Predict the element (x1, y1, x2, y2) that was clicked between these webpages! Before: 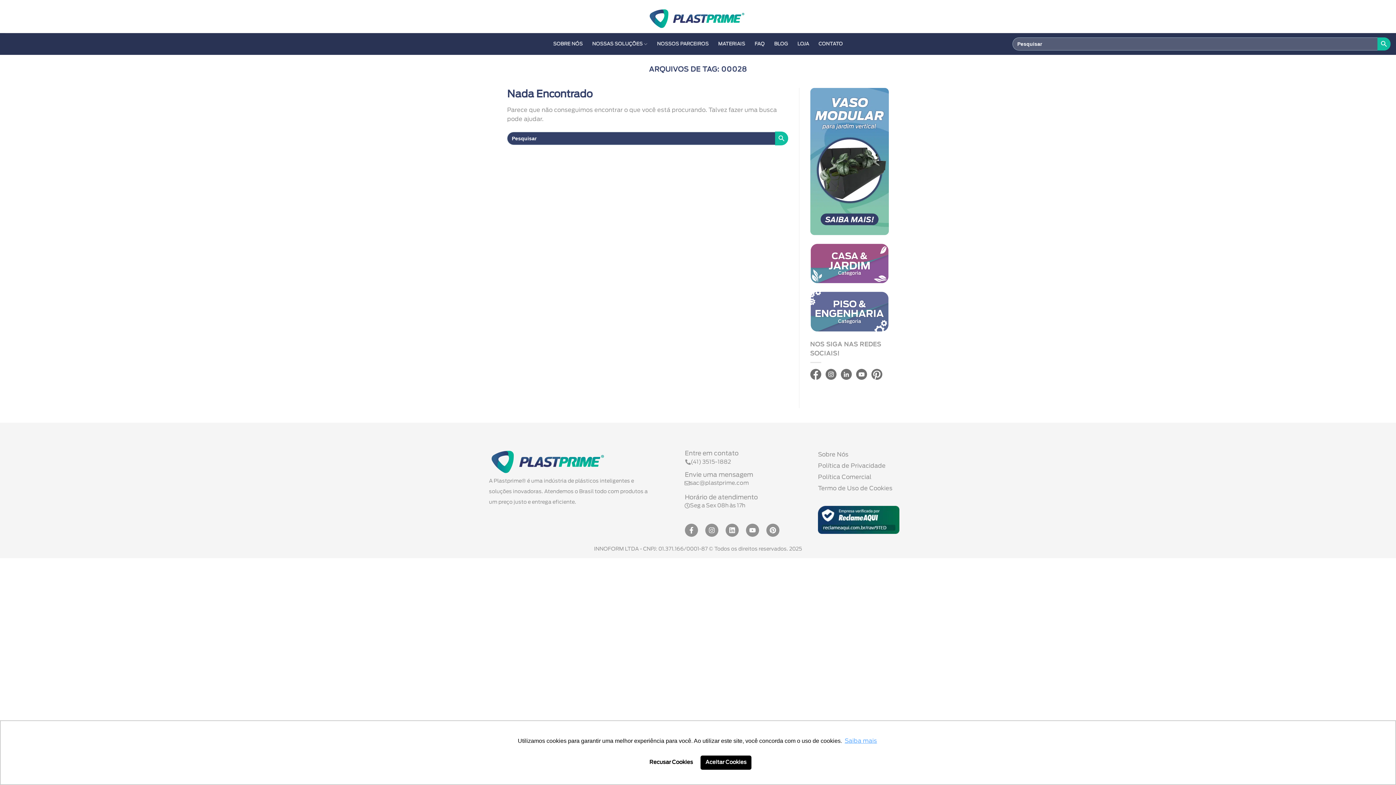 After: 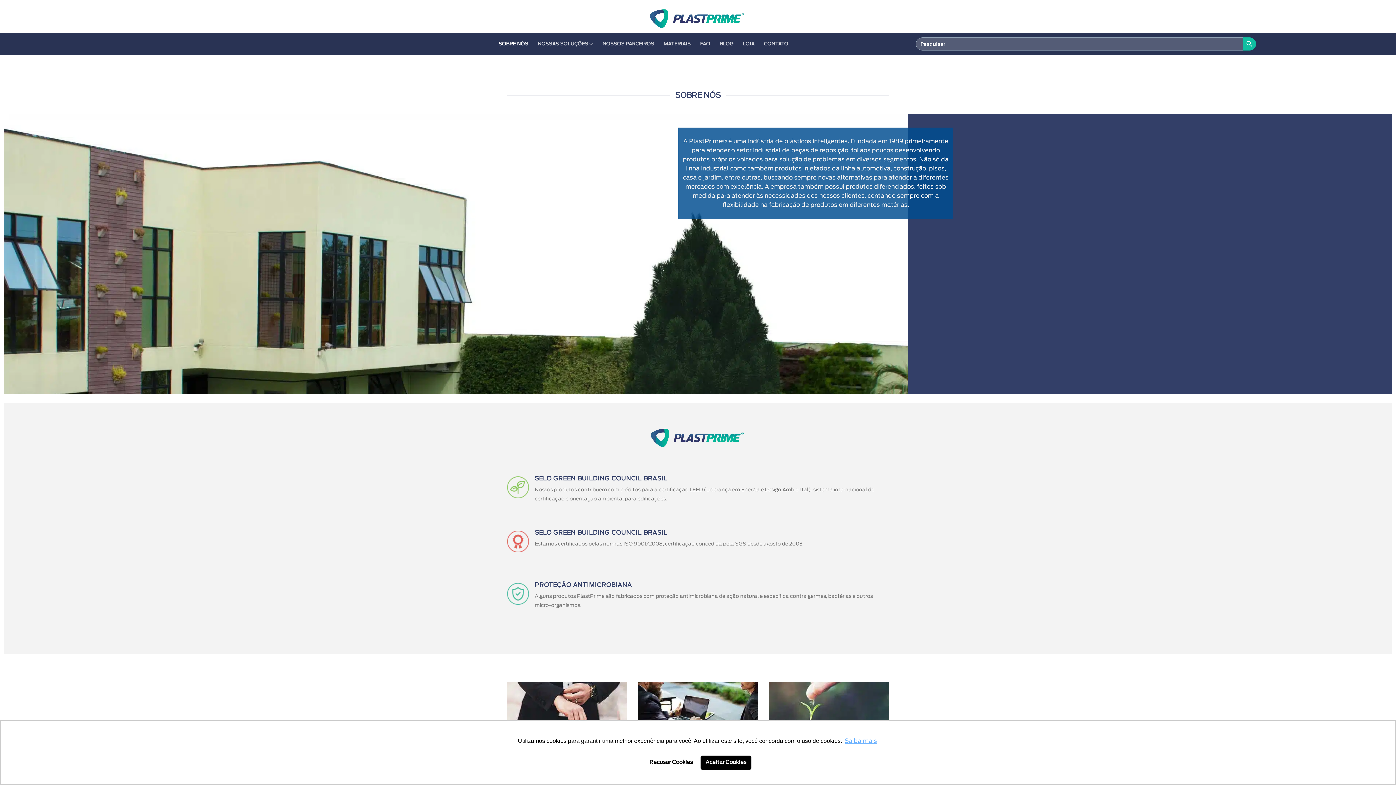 Action: bbox: (818, 450, 914, 459) label: Sobre Nós